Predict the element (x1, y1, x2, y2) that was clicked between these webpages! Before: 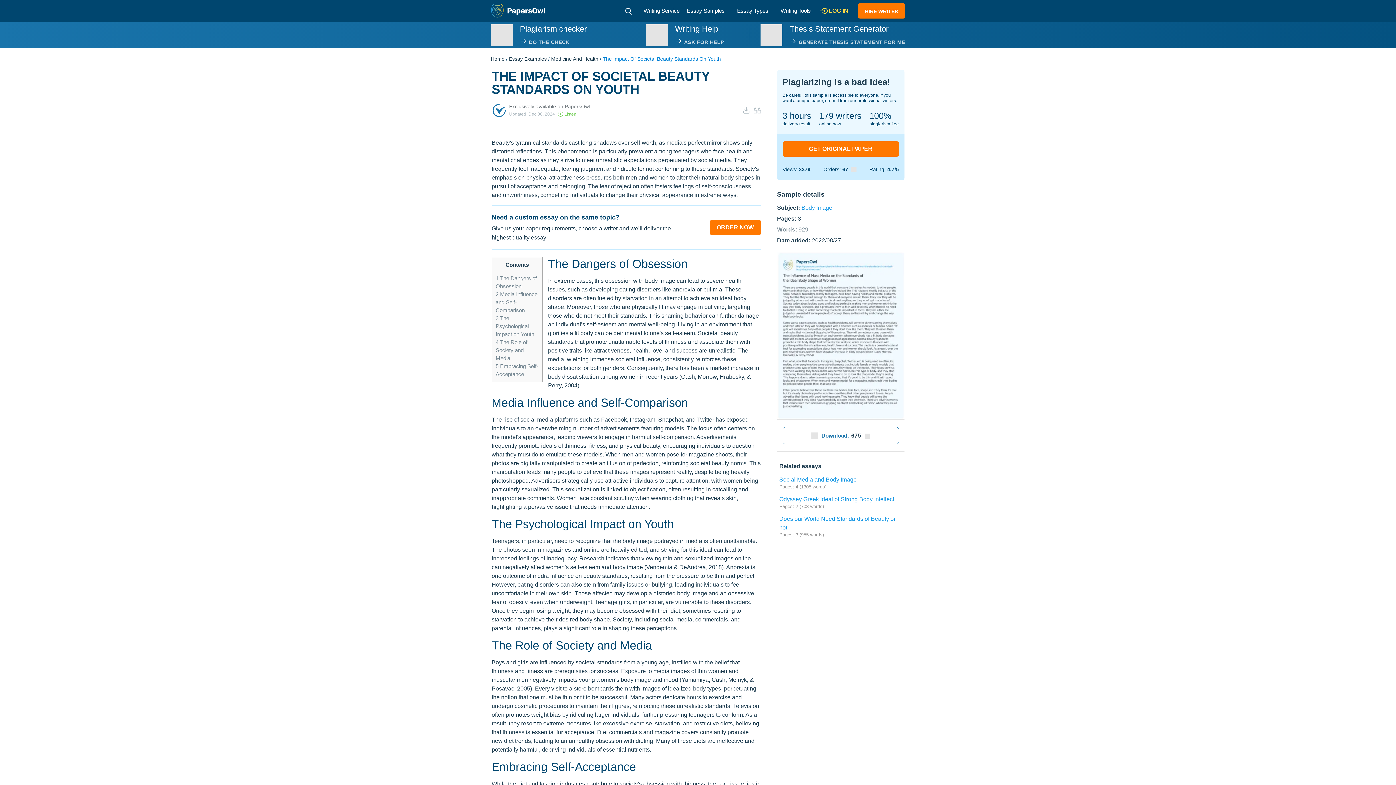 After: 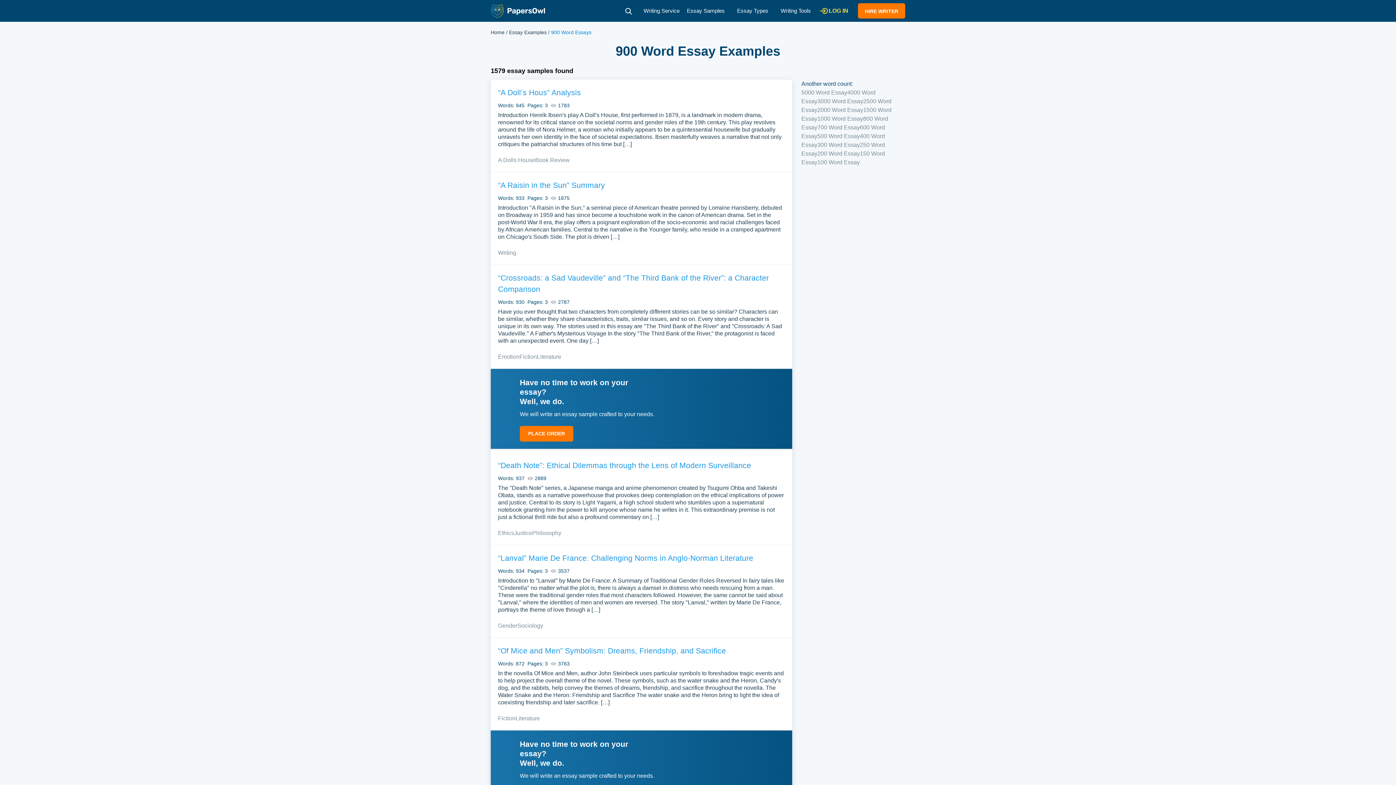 Action: label: Words: 929 bbox: (777, 226, 808, 232)